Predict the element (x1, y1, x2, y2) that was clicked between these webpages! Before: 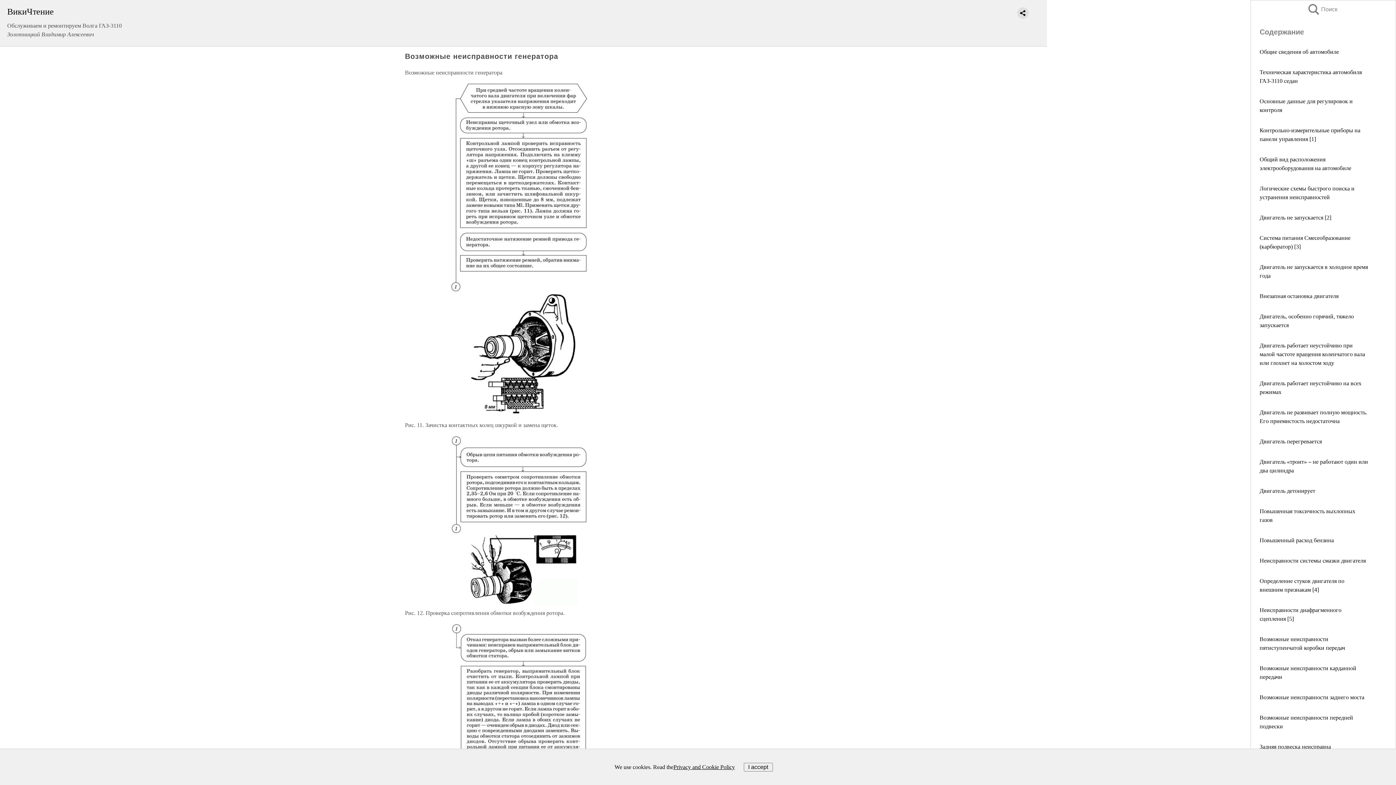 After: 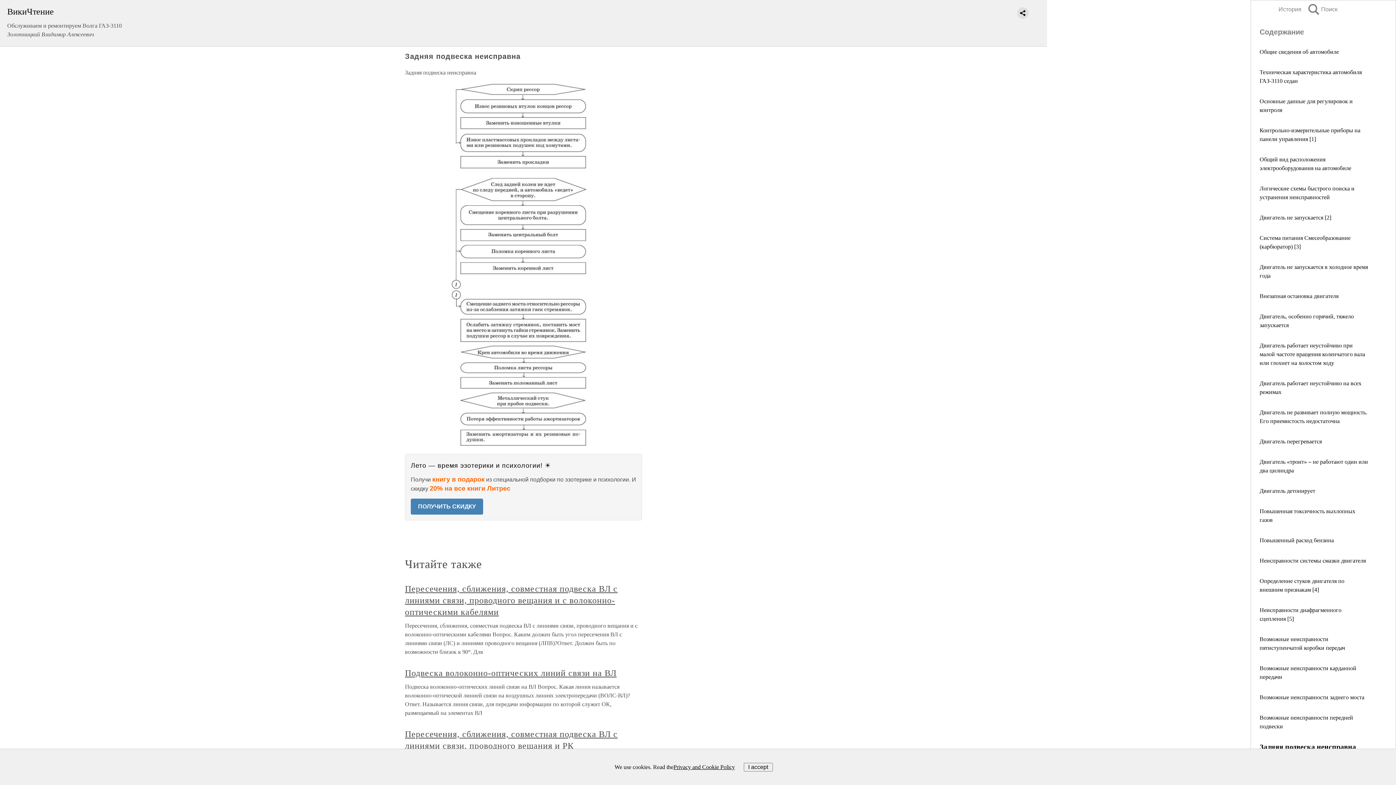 Action: label: Задняя подвеска неисправна bbox: (1260, 744, 1331, 750)